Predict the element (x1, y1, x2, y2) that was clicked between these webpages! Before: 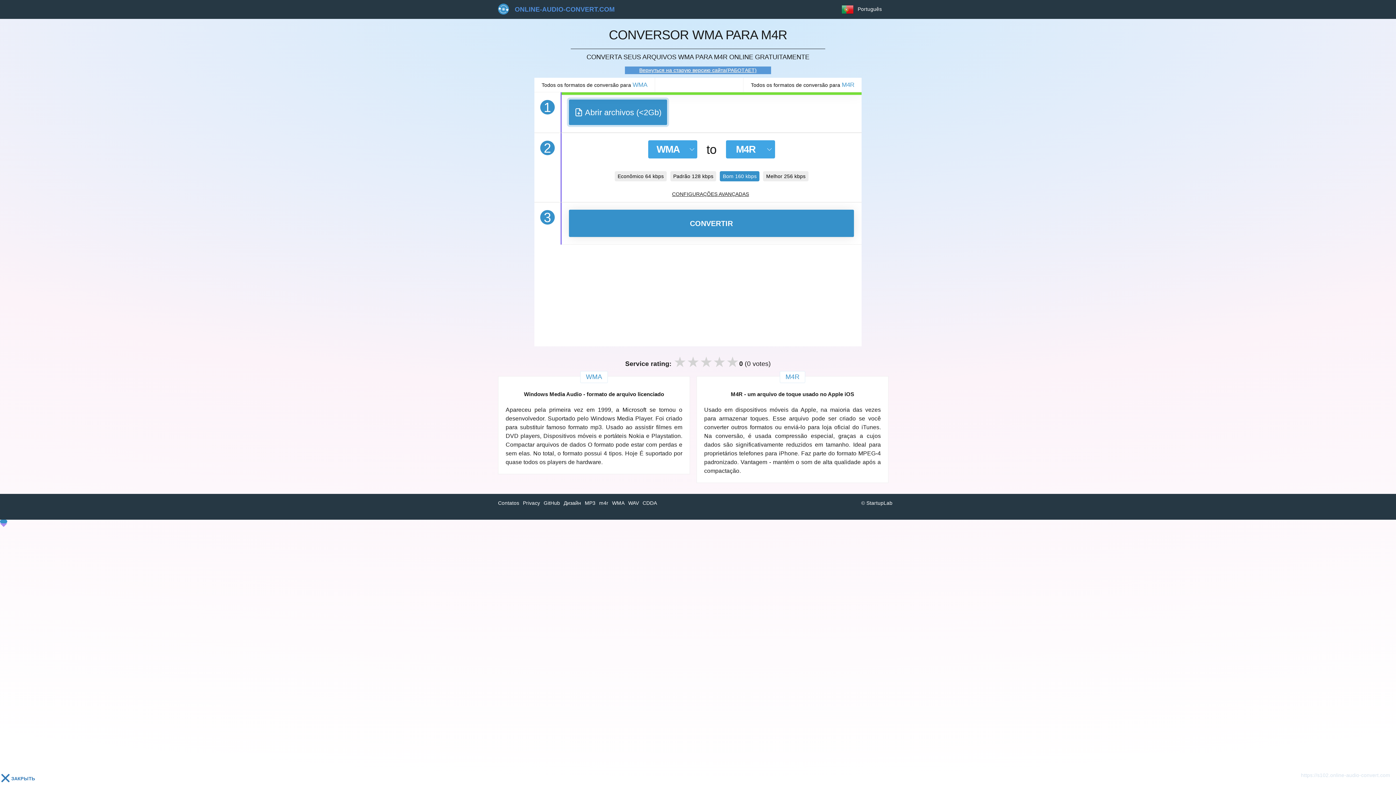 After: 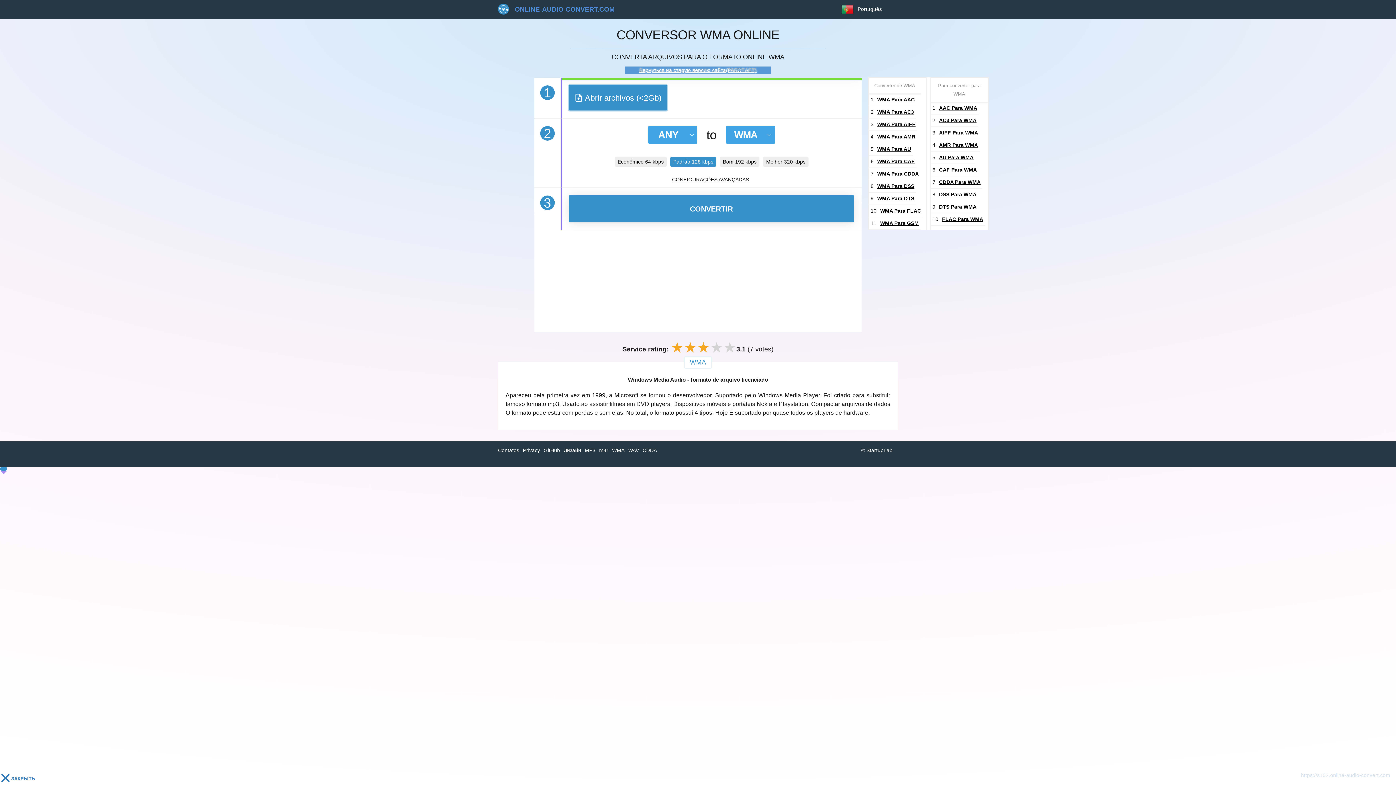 Action: bbox: (612, 500, 624, 506) label: WMA